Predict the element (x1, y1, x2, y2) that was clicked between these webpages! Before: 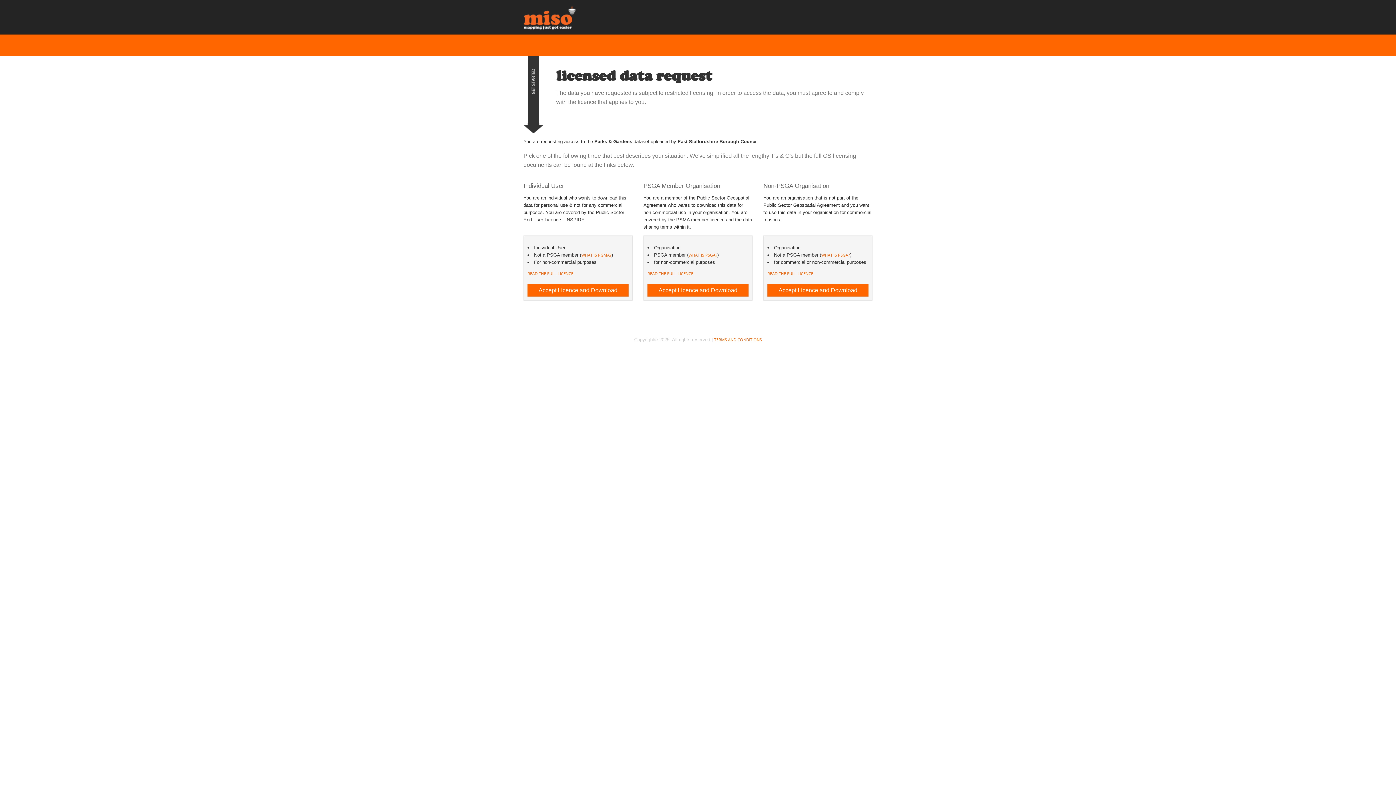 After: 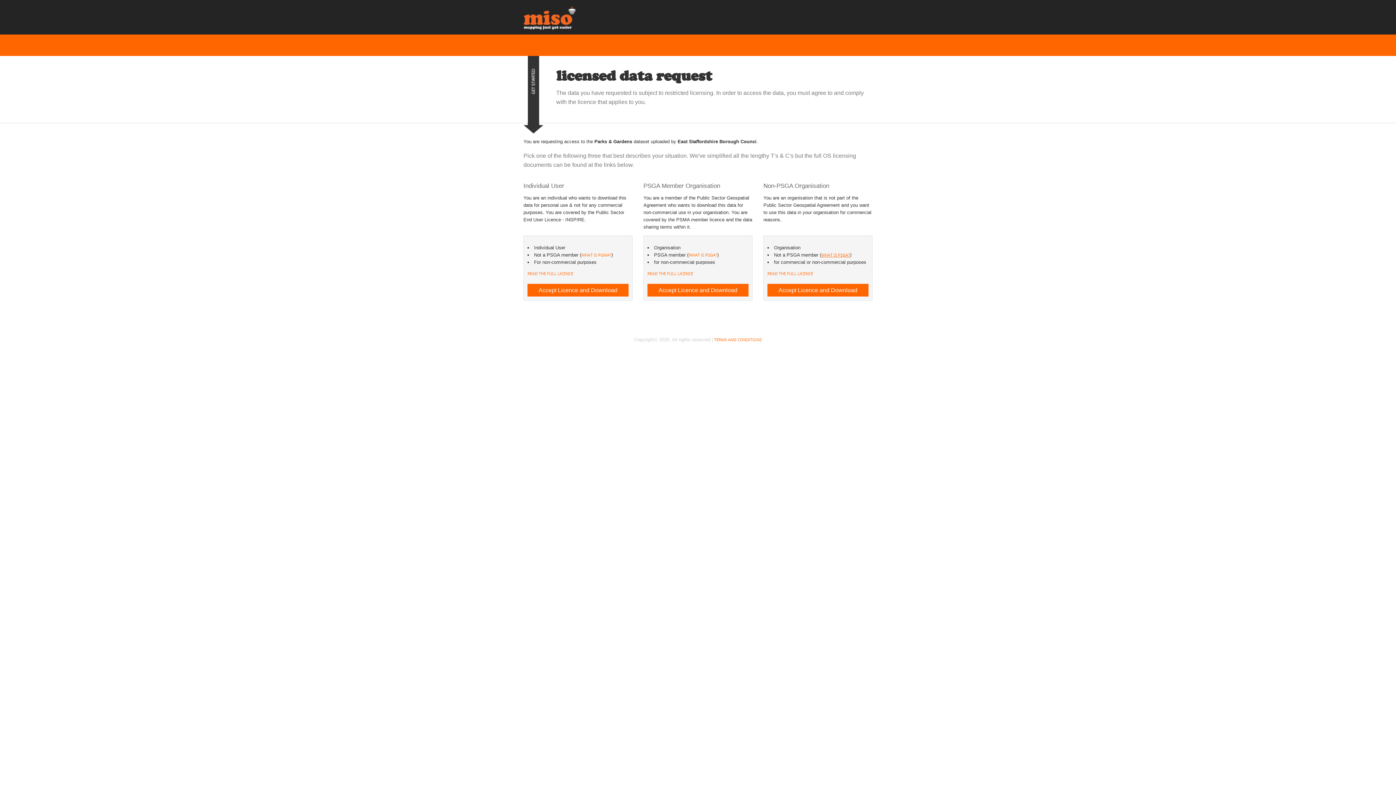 Action: label: WHAT IS PSGA? bbox: (821, 252, 850, 257)